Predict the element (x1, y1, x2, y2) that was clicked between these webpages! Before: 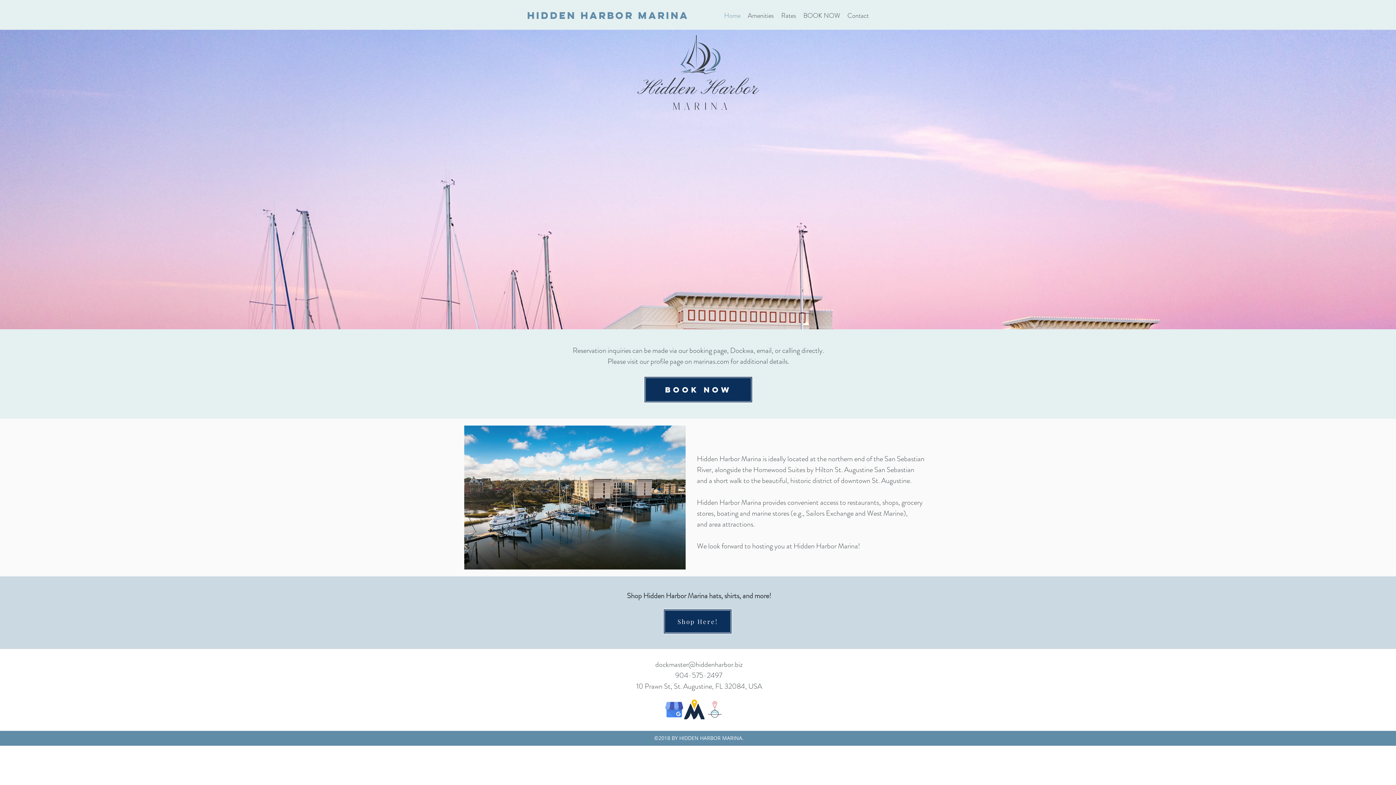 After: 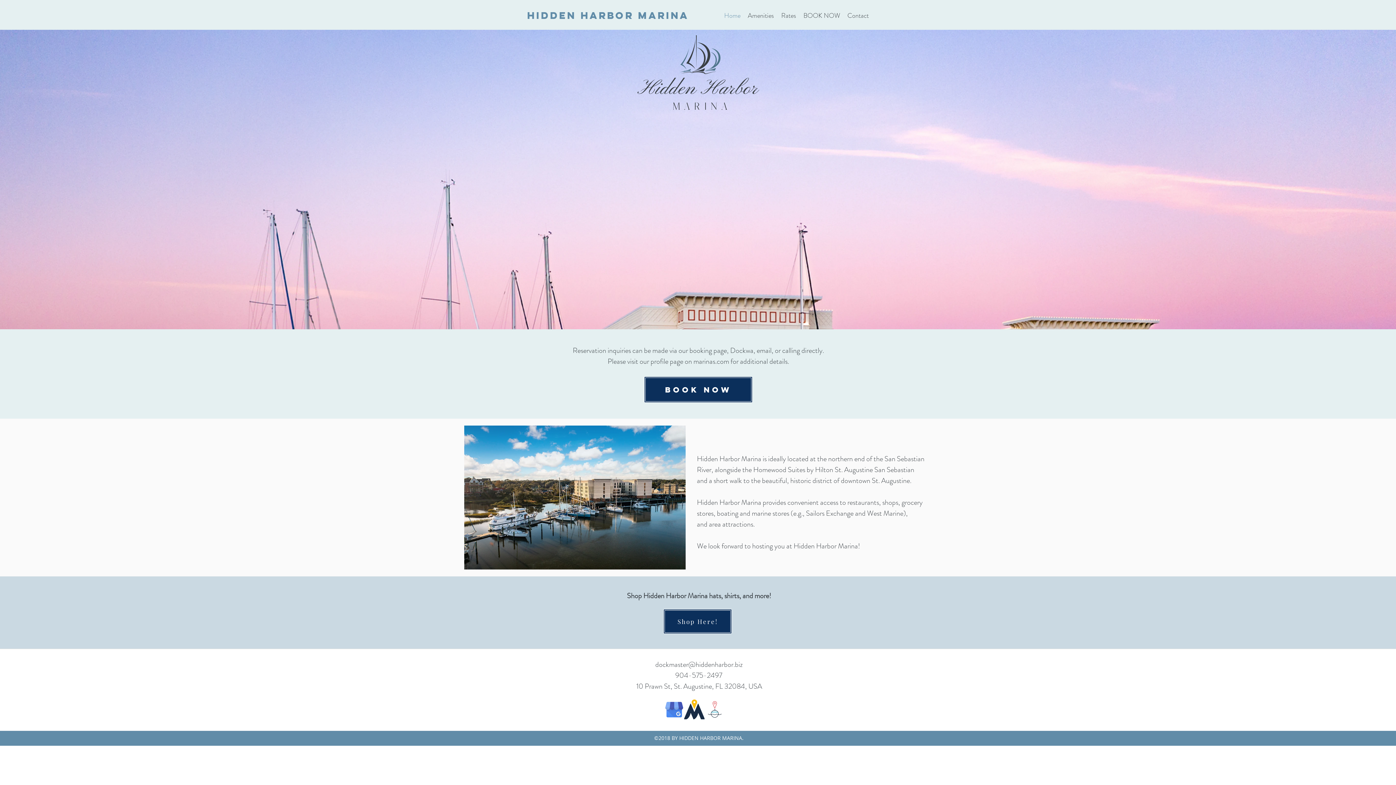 Action: label: dockmaster@hiddenharbor.biz bbox: (655, 659, 742, 670)